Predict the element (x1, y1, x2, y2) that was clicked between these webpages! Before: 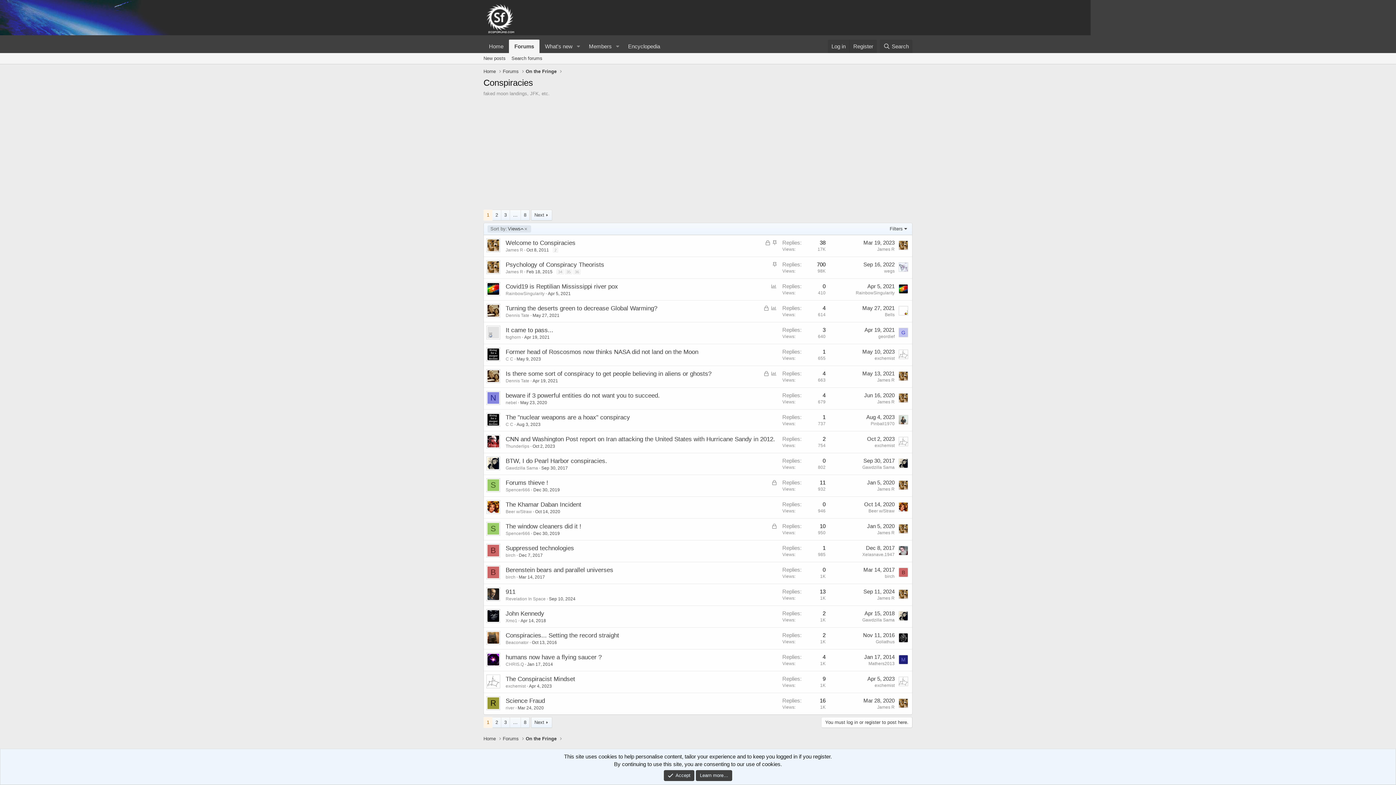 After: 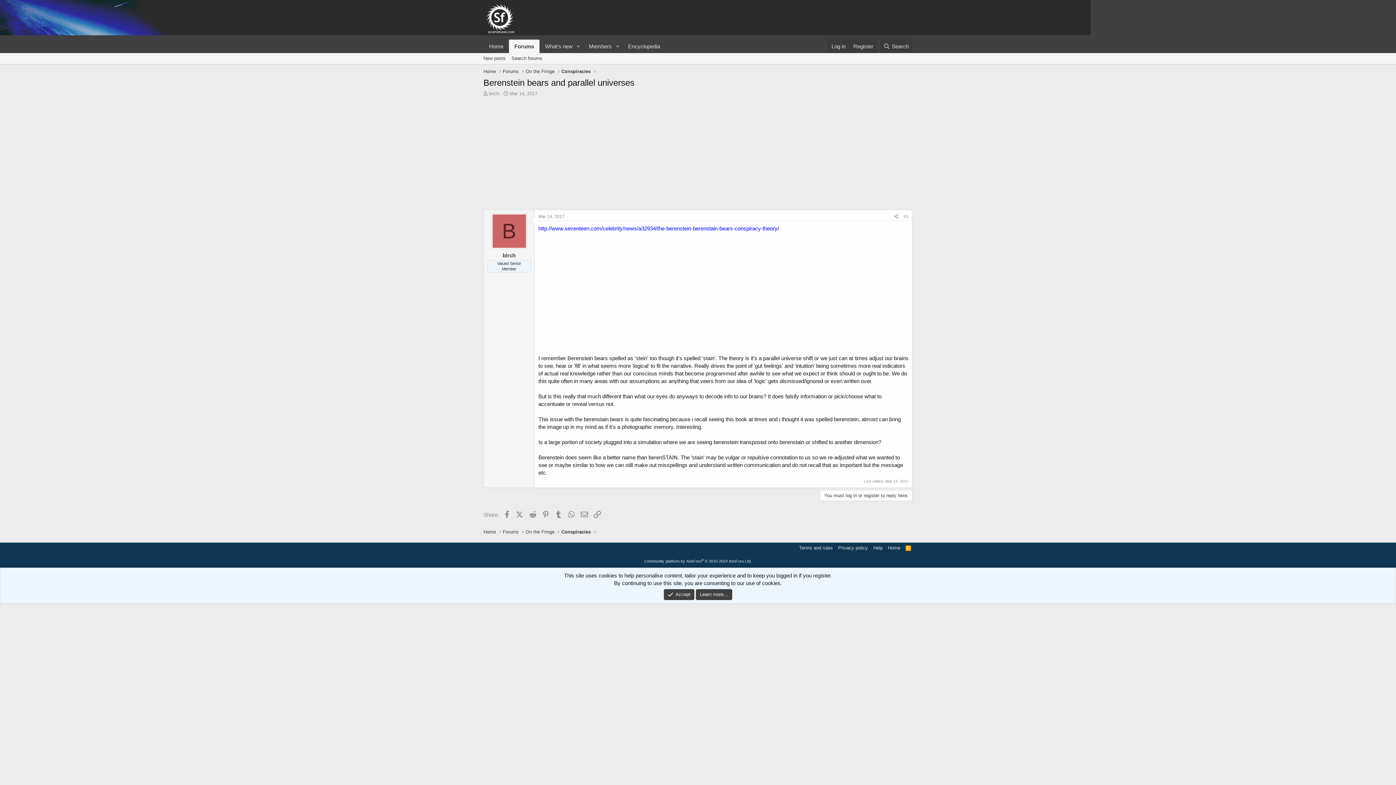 Action: bbox: (505, 566, 613, 573) label: Berenstein bears and parallel universes